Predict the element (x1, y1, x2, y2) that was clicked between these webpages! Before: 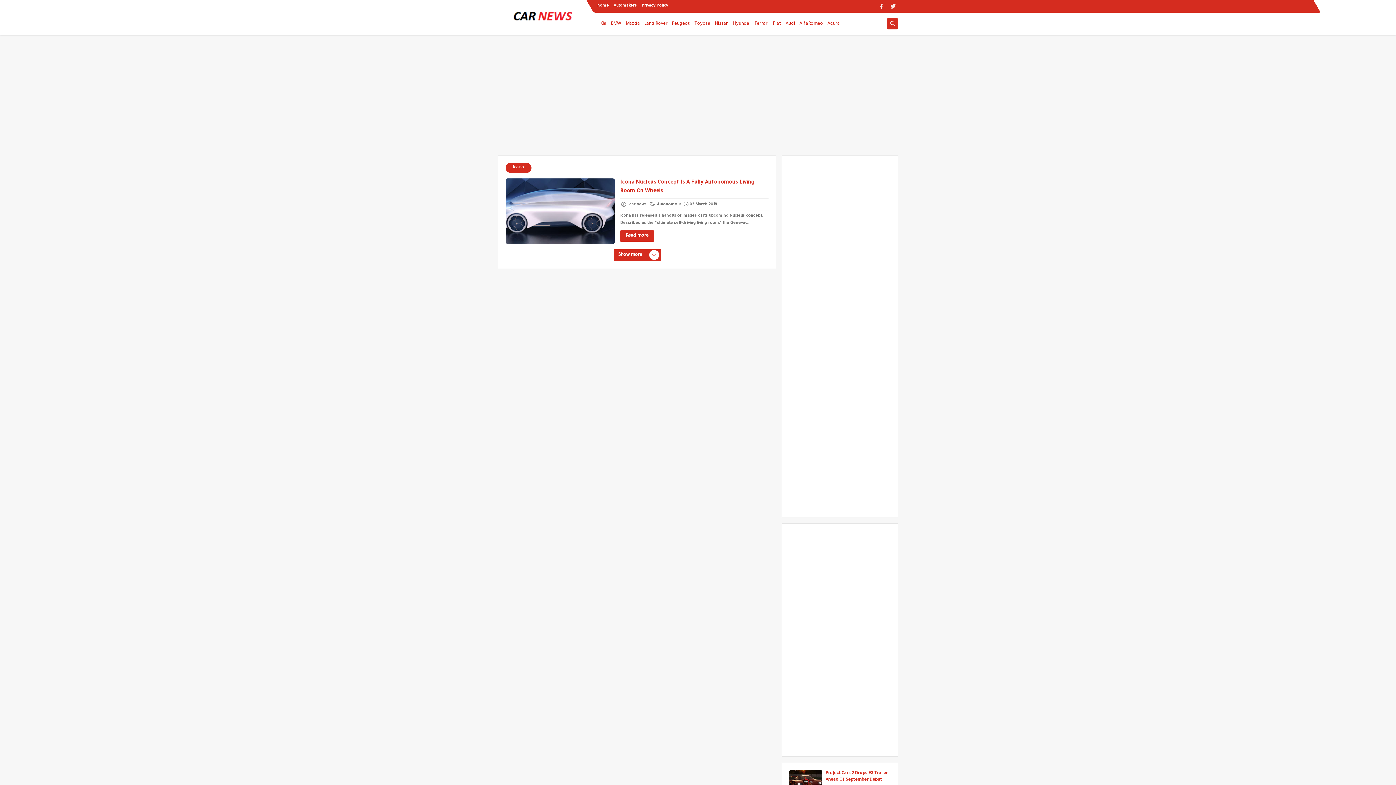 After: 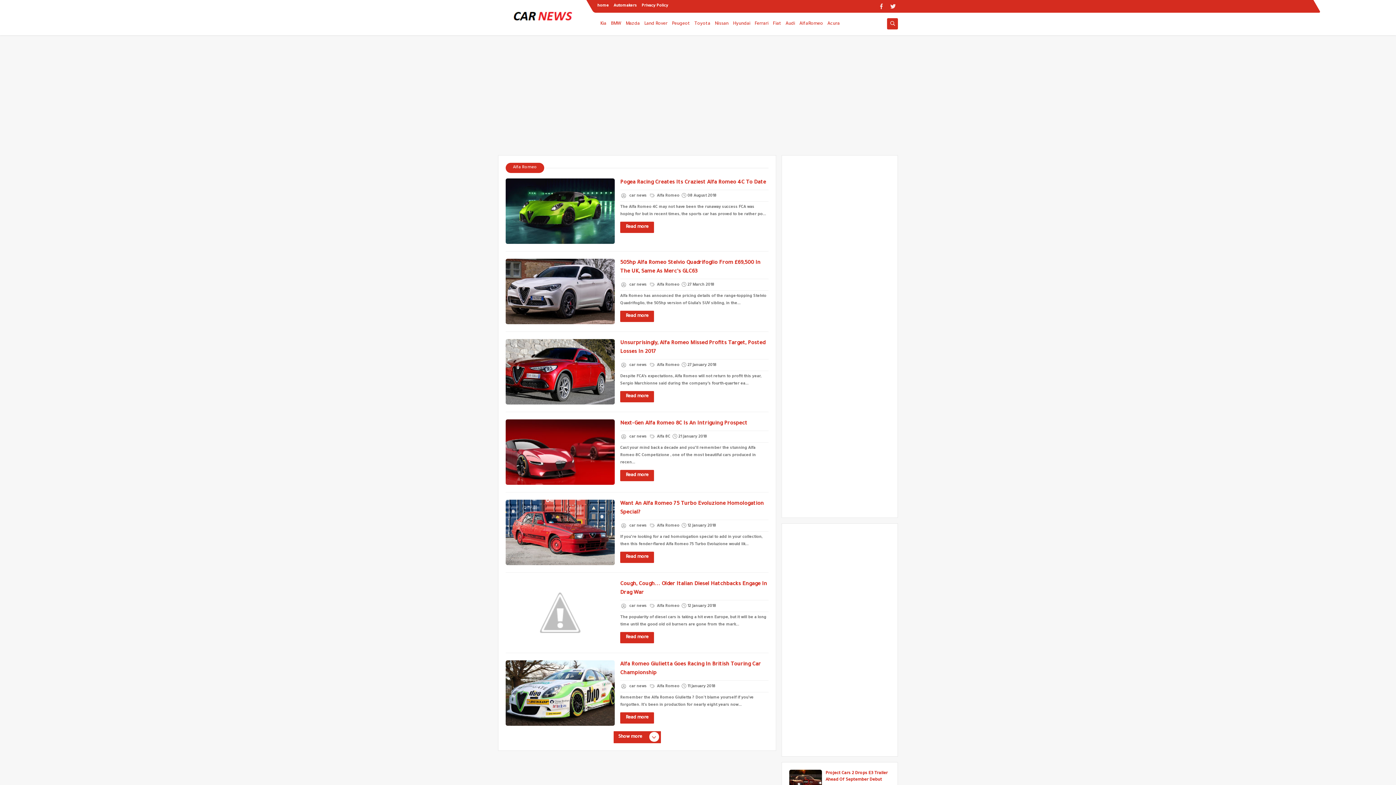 Action: label: AlfaRomeo bbox: (799, 17, 823, 30)